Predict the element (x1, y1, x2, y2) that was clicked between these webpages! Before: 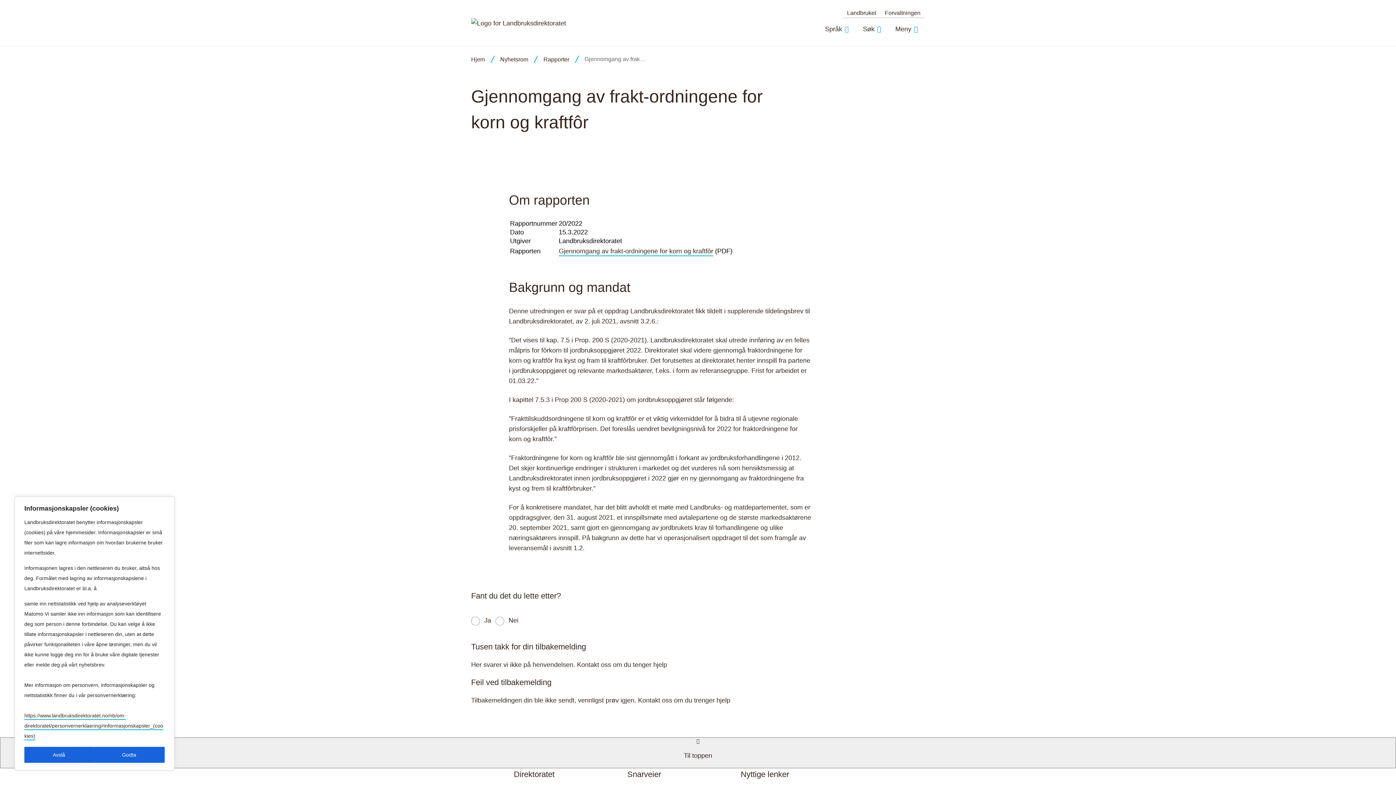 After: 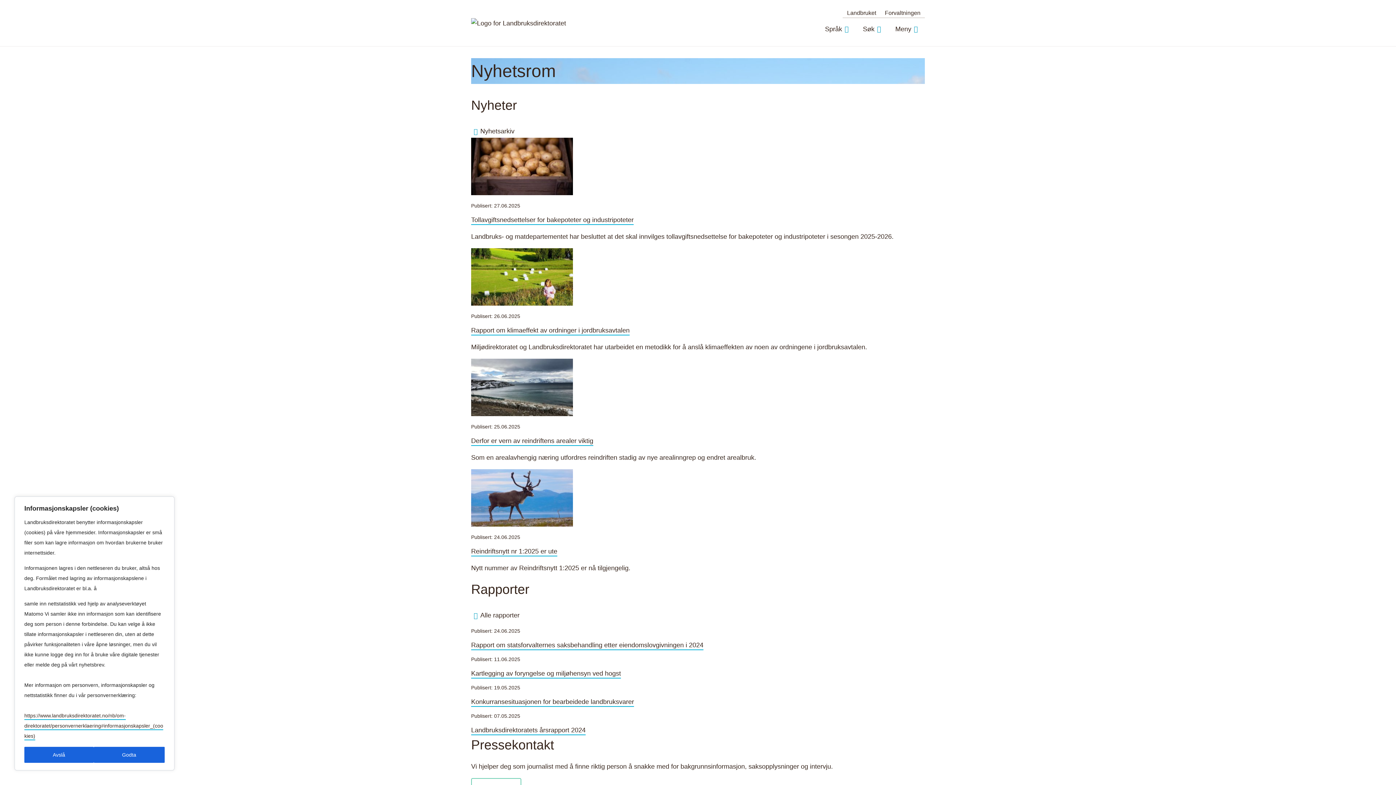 Action: label: Nyhetsrom bbox: (500, 55, 528, 63)